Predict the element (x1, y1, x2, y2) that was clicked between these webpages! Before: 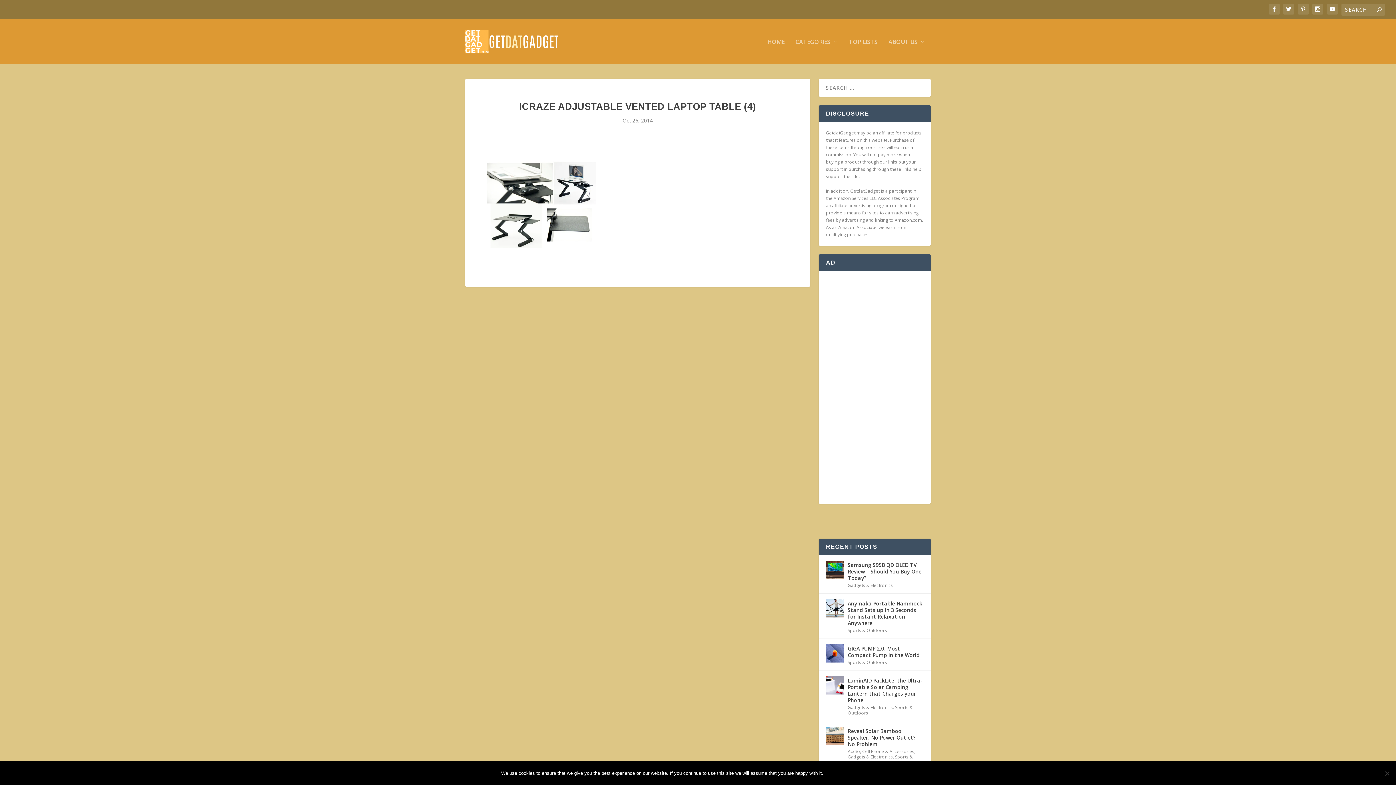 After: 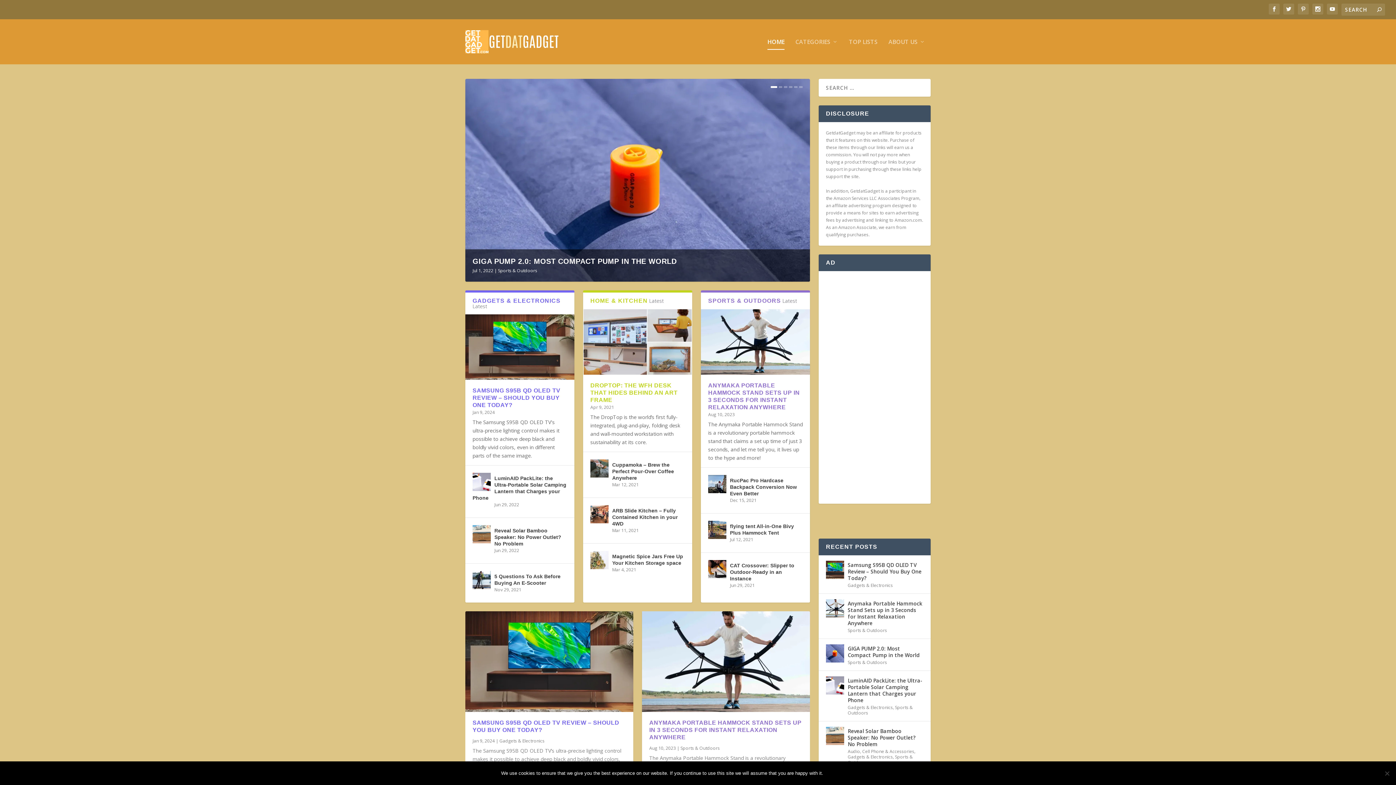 Action: label: HOME bbox: (767, 38, 784, 64)